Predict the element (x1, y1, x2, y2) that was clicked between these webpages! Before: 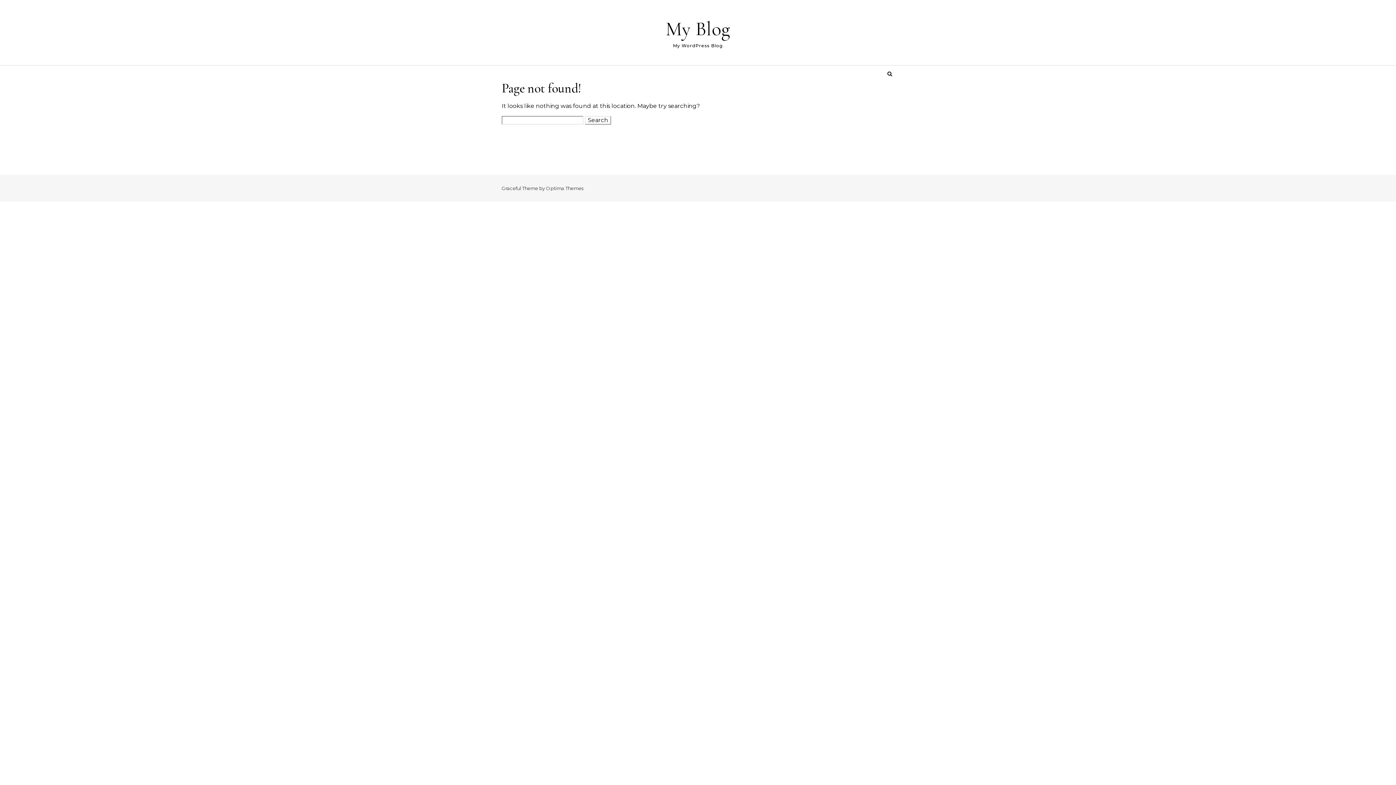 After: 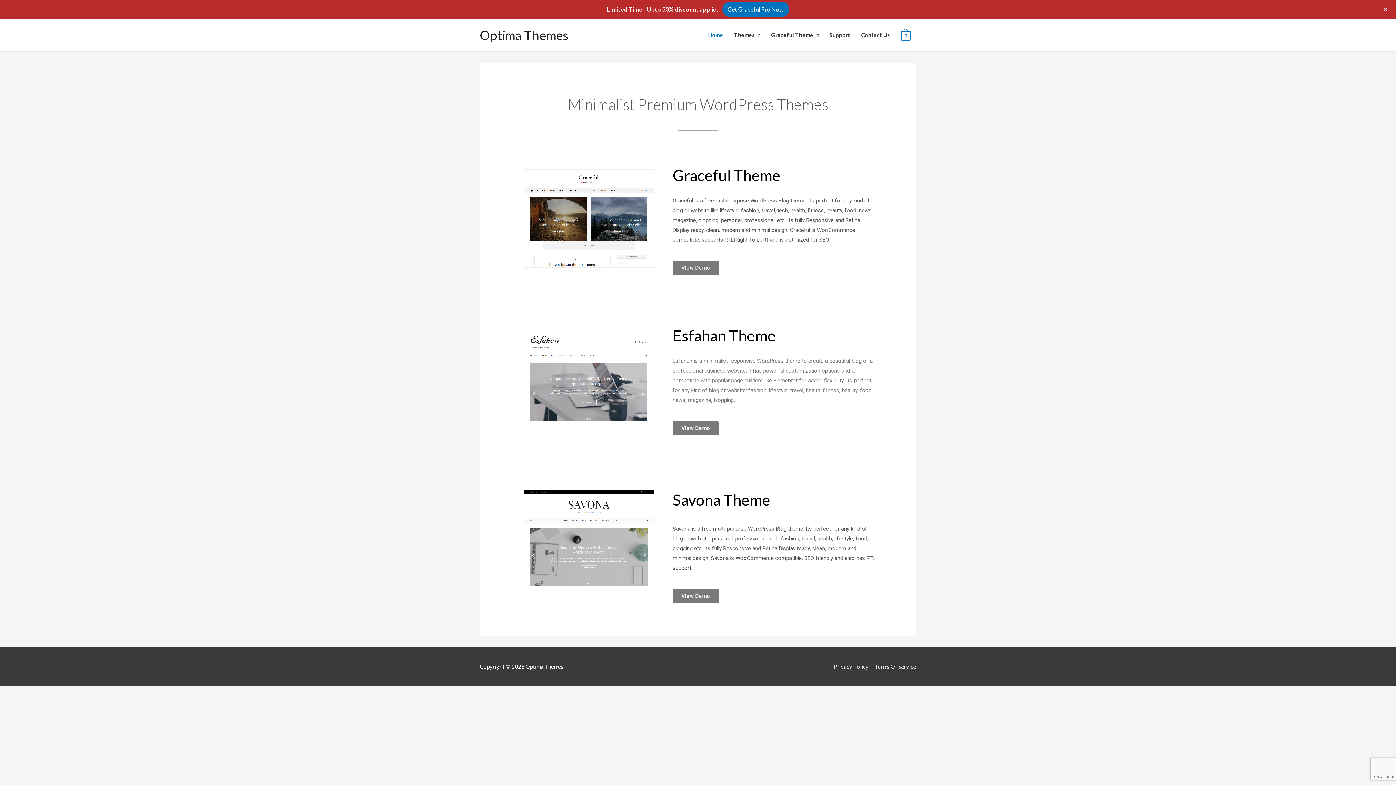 Action: label: Optima Themes bbox: (546, 185, 583, 191)